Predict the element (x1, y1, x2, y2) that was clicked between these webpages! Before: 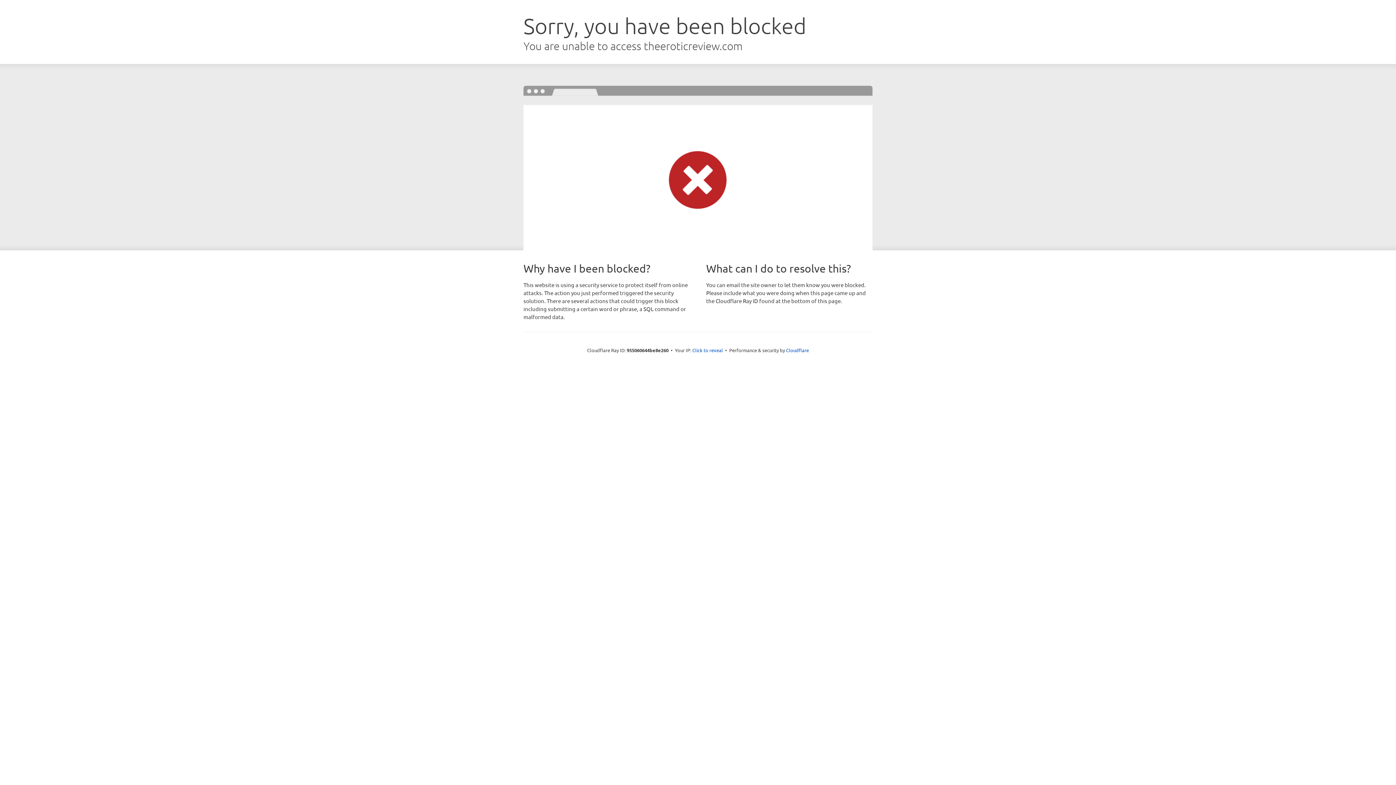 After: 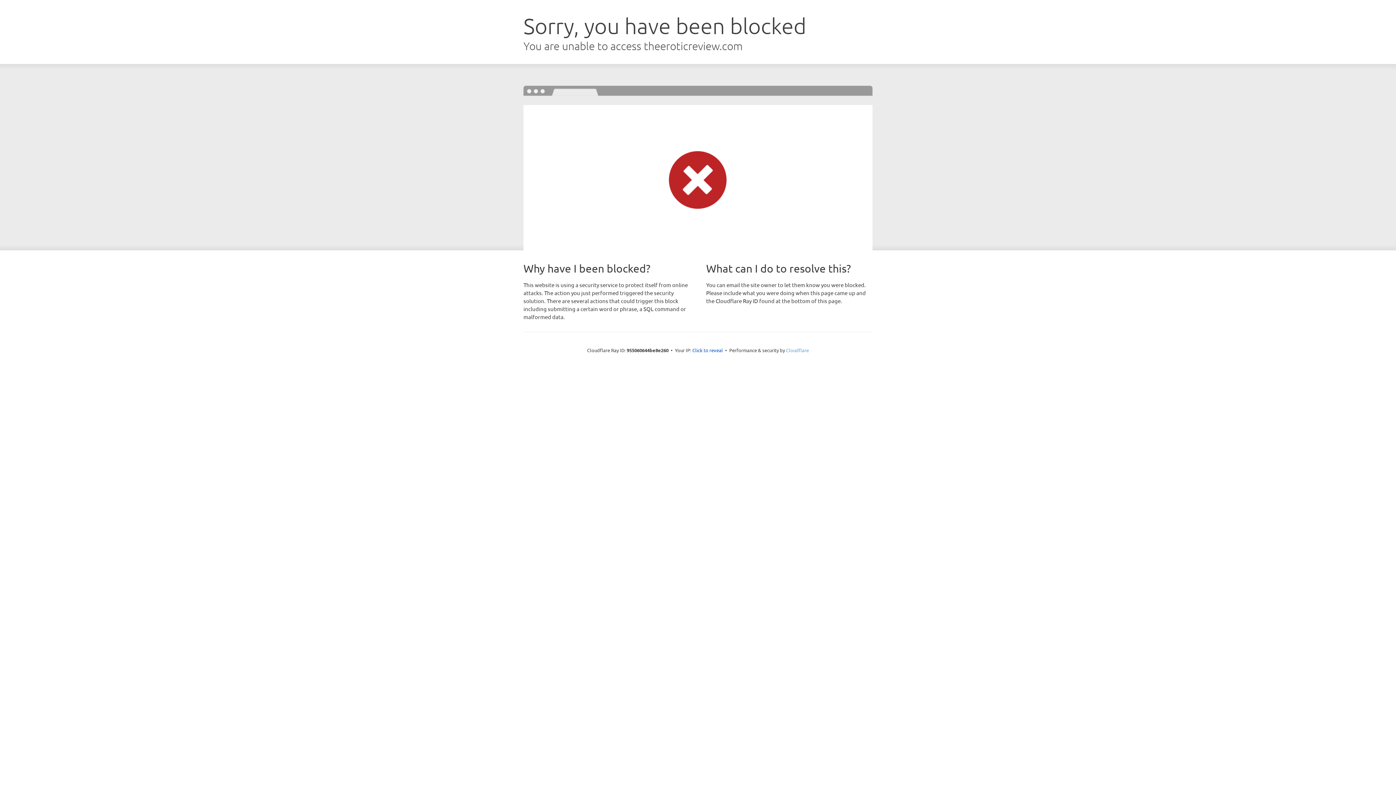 Action: bbox: (786, 347, 809, 353) label: Cloudflare